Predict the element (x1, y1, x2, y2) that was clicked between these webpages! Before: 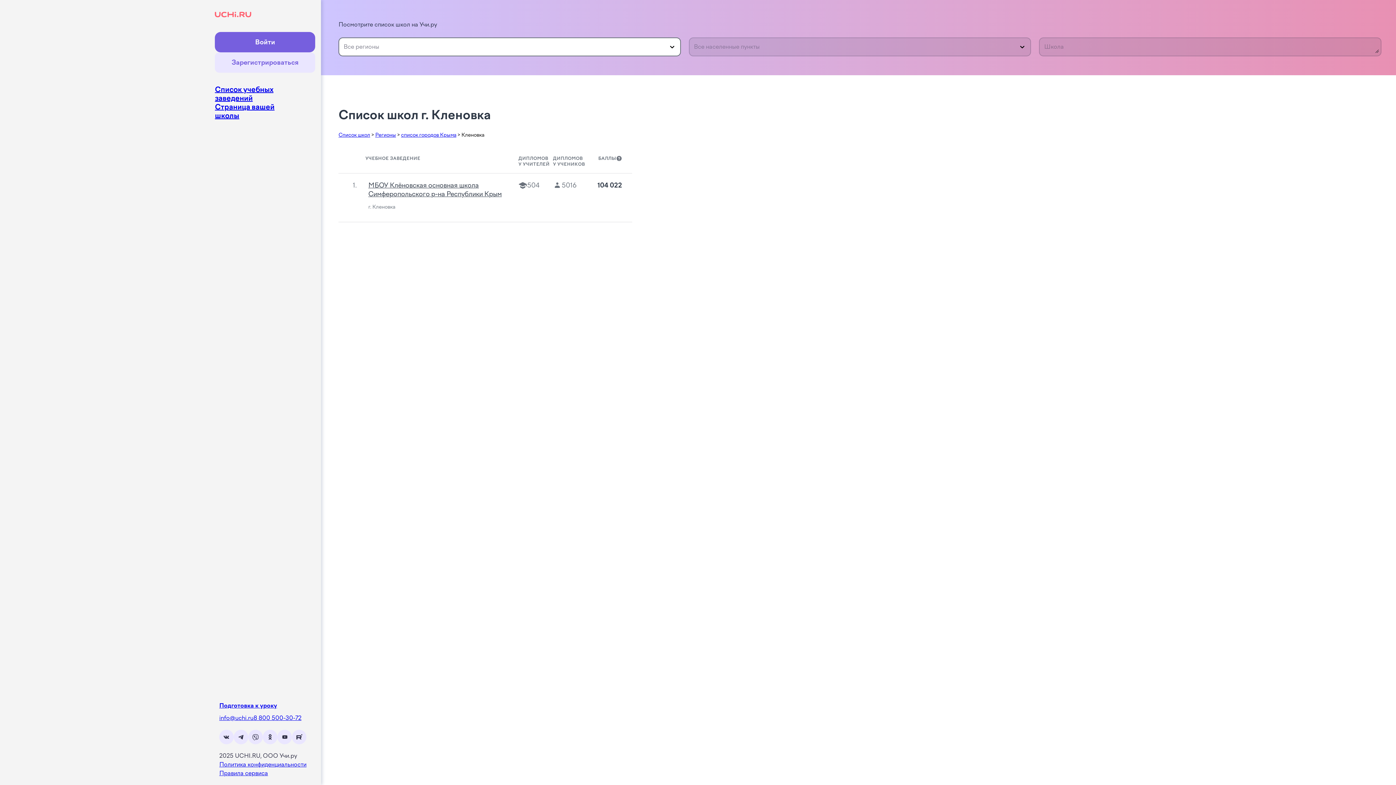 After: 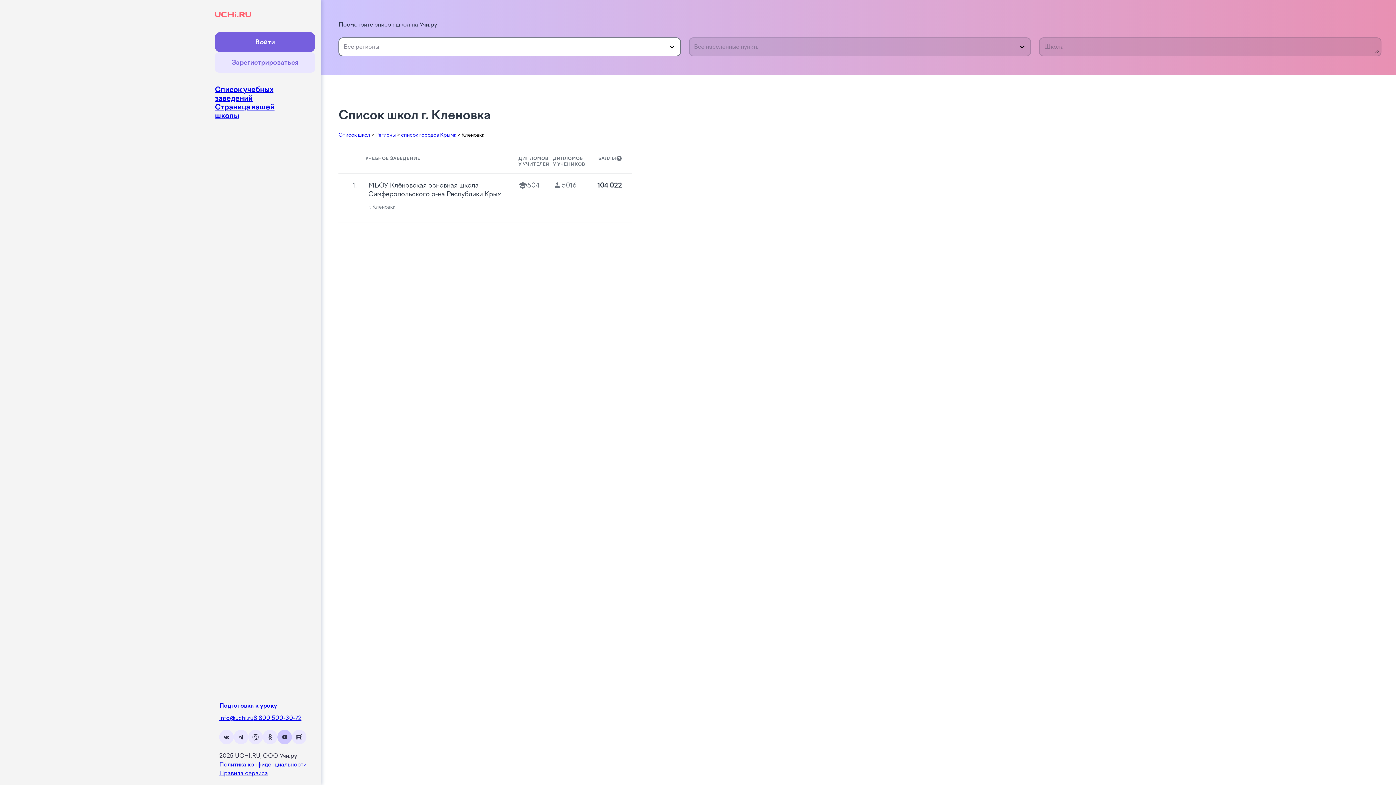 Action: bbox: (277, 730, 292, 744)